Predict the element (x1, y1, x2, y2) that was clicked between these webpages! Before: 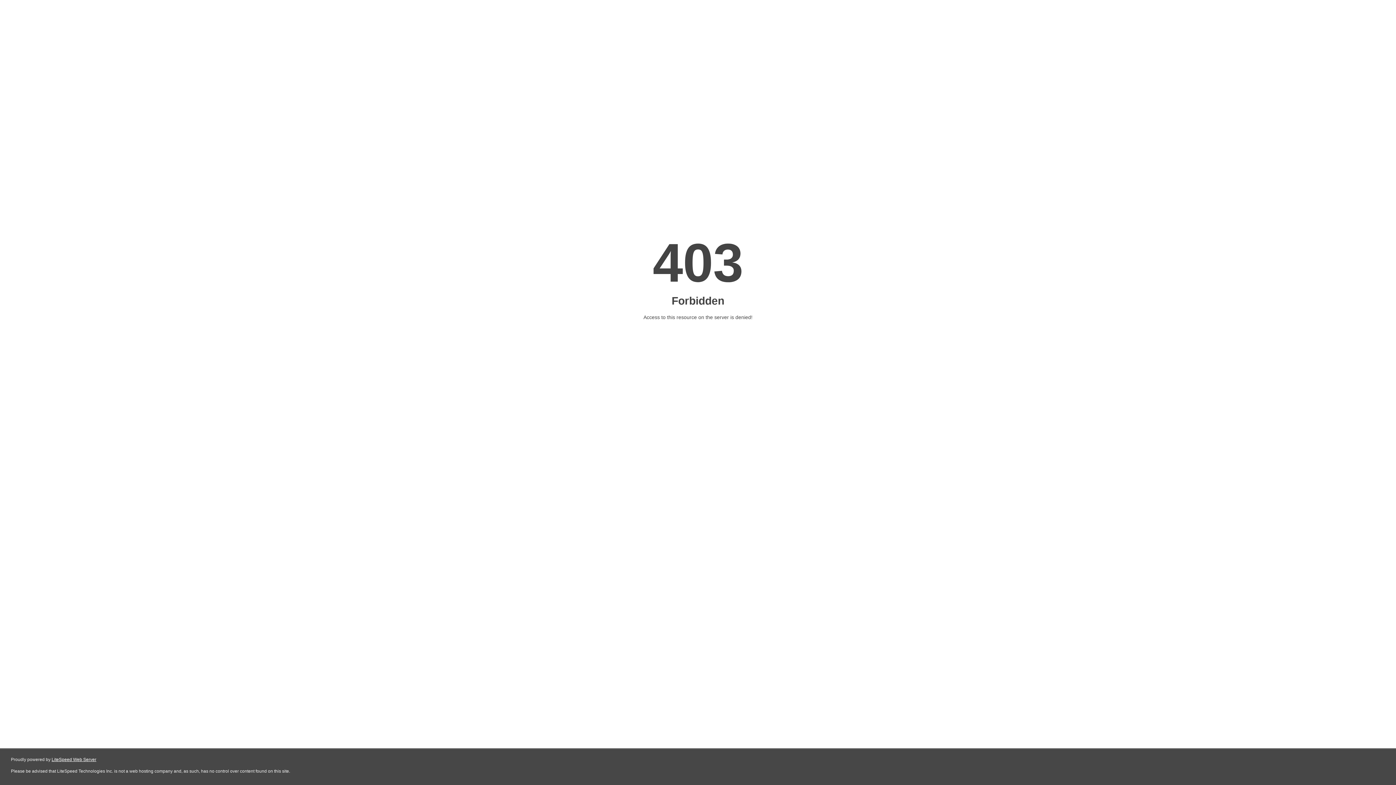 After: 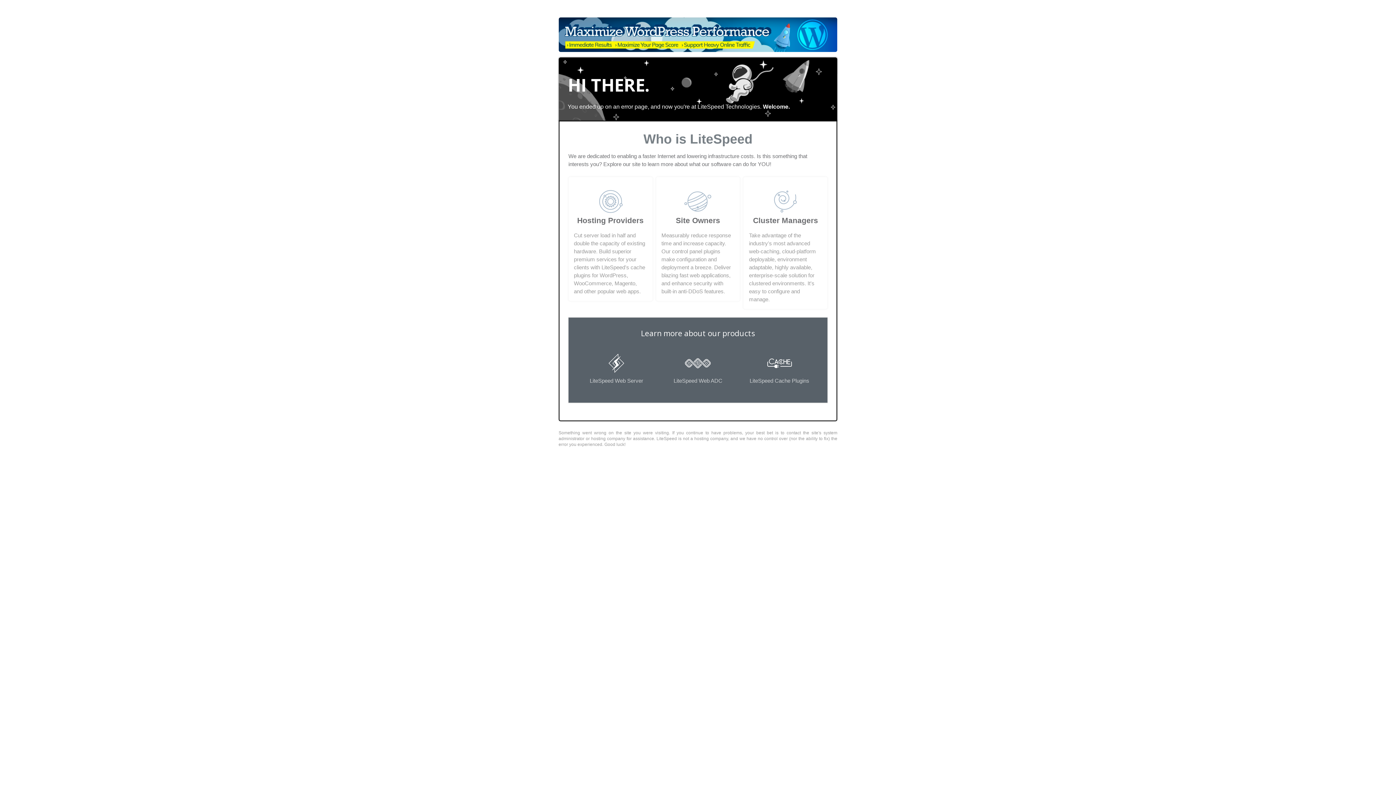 Action: label: LiteSpeed Web Server bbox: (51, 757, 96, 762)